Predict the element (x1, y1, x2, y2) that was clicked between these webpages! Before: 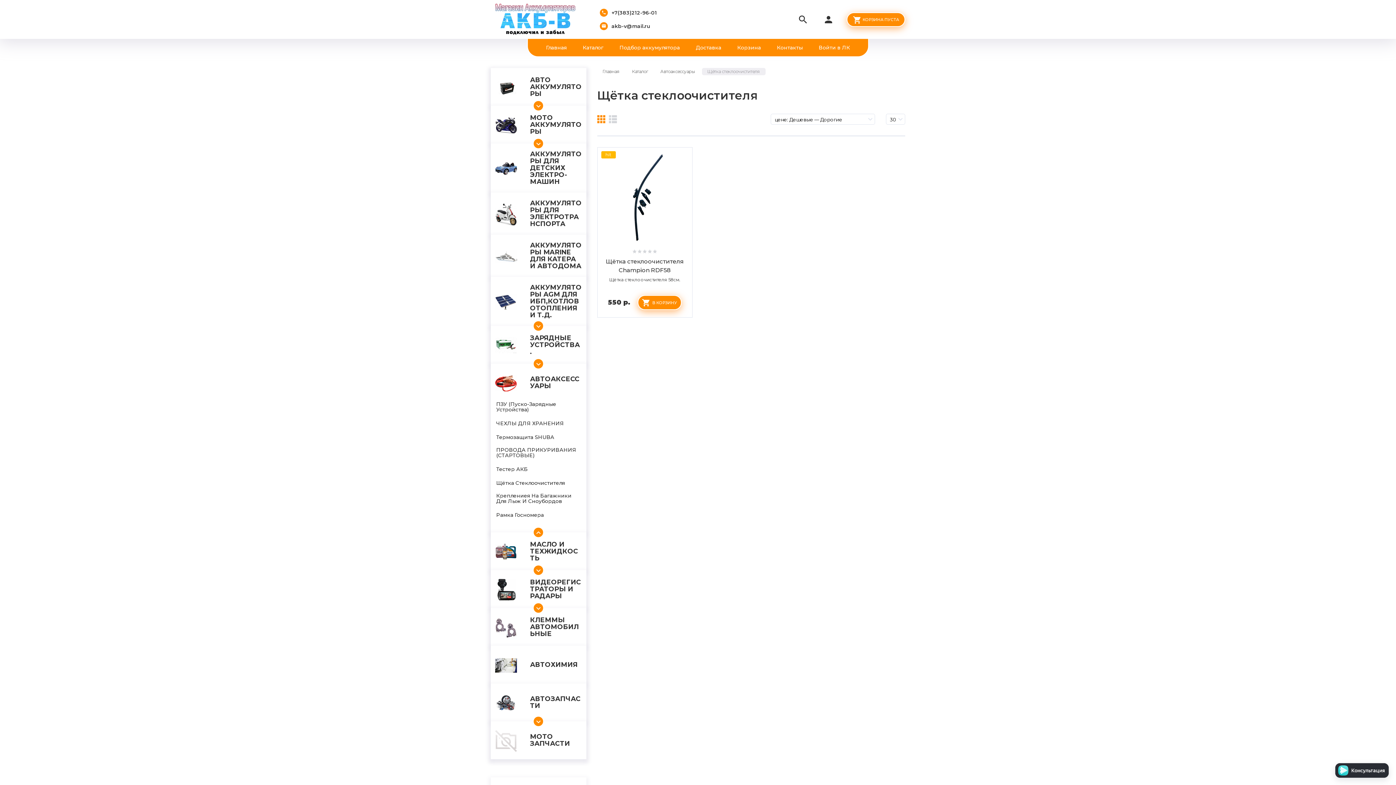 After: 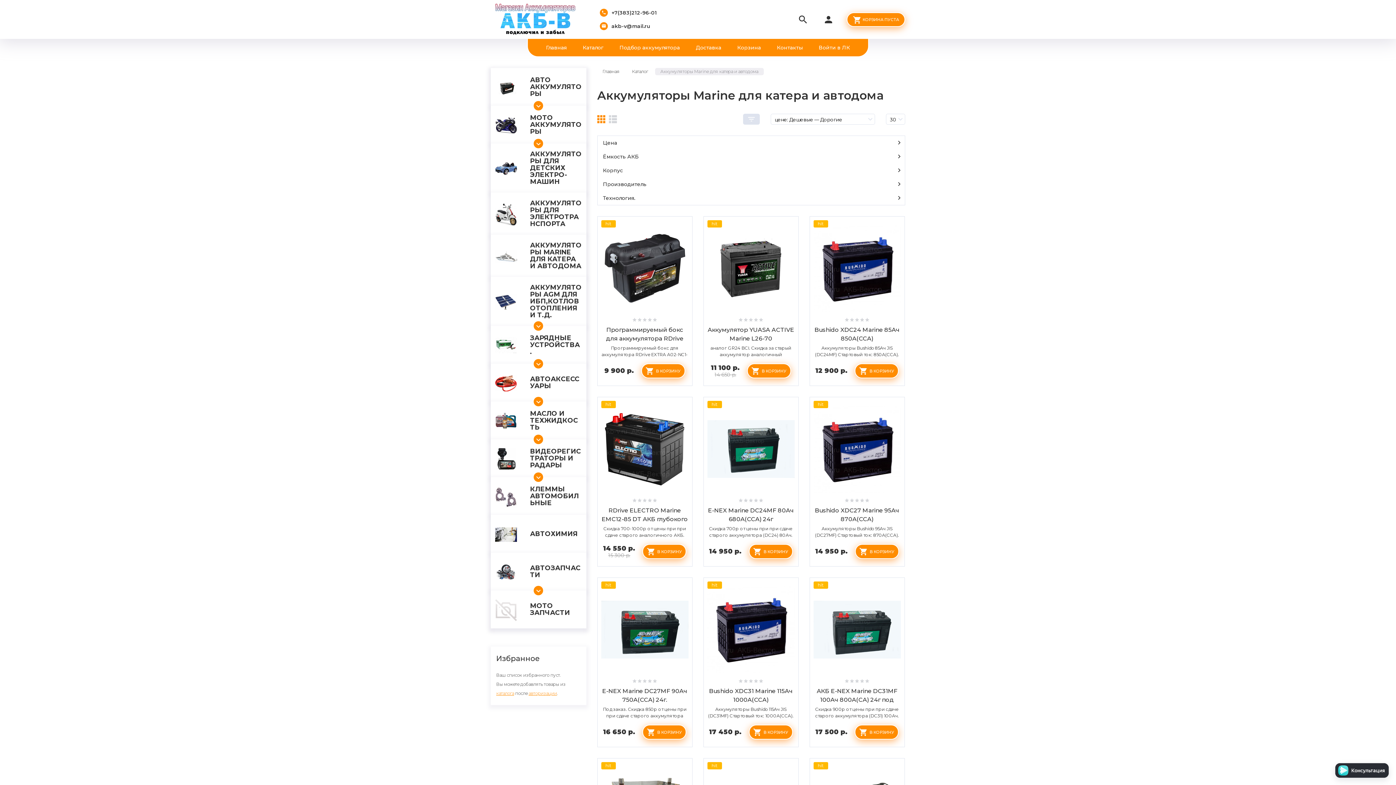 Action: bbox: (490, 252, 585, 258) label:  АККУМУЛЯТОРЫ MARINE ДЛЯ КАТЕРА И АВТОДОМА